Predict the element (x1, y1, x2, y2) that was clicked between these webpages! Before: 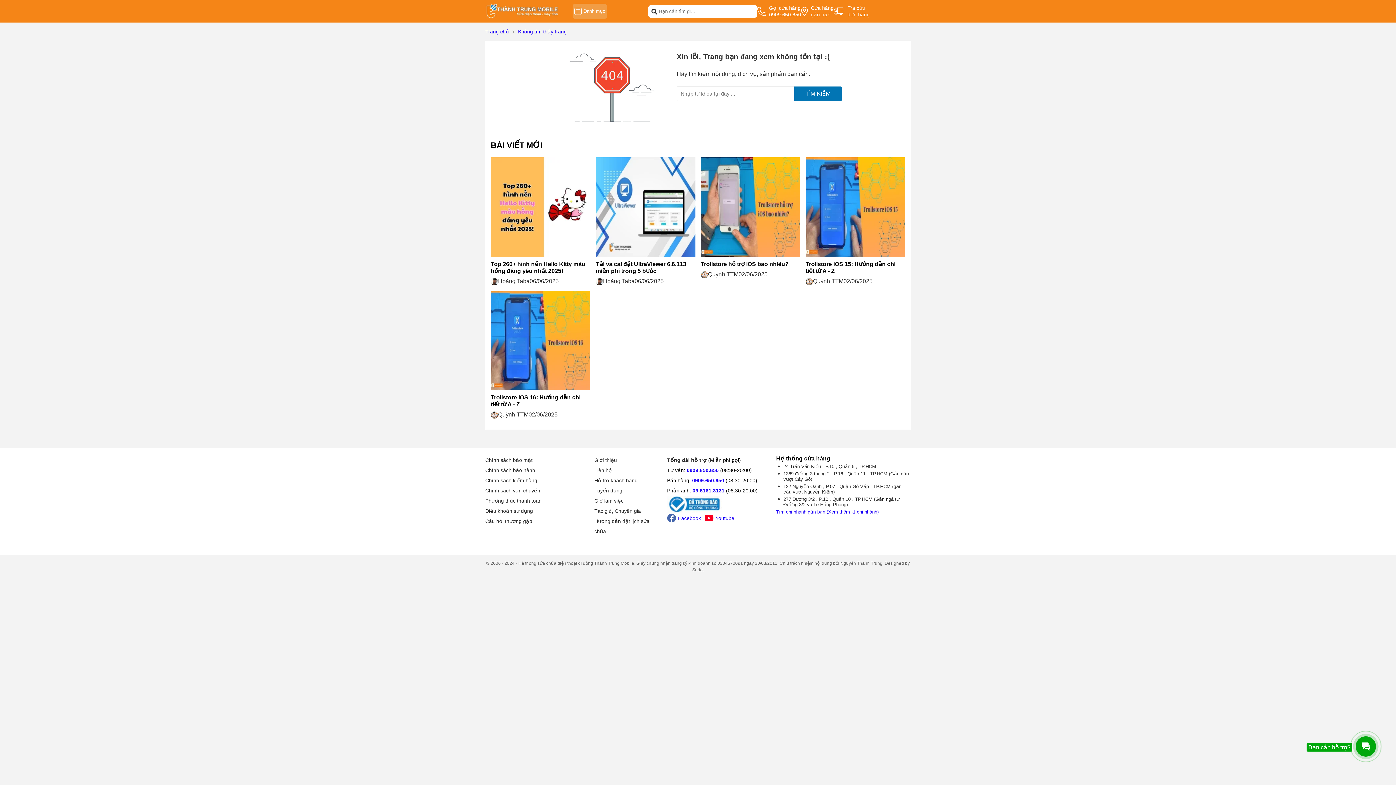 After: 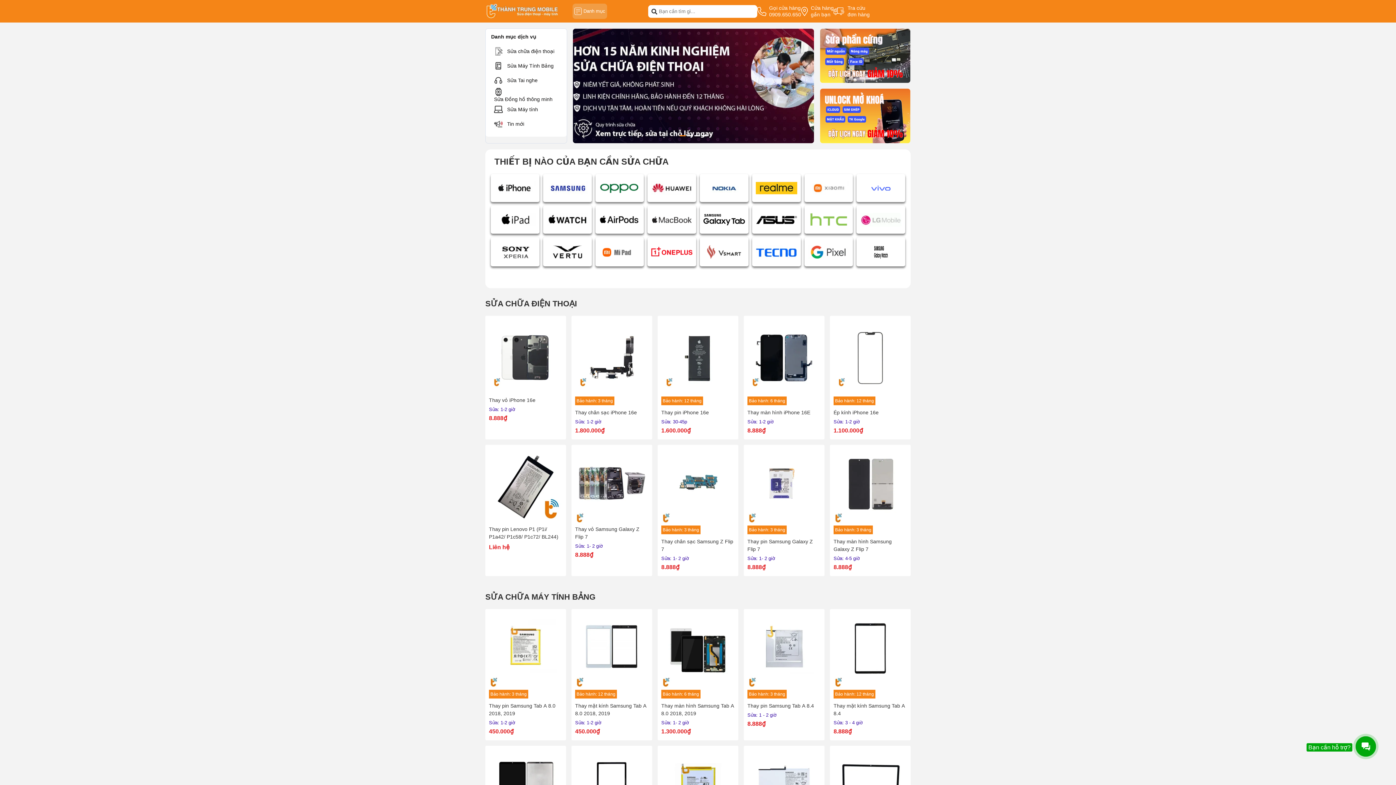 Action: bbox: (485, 7, 558, 13)